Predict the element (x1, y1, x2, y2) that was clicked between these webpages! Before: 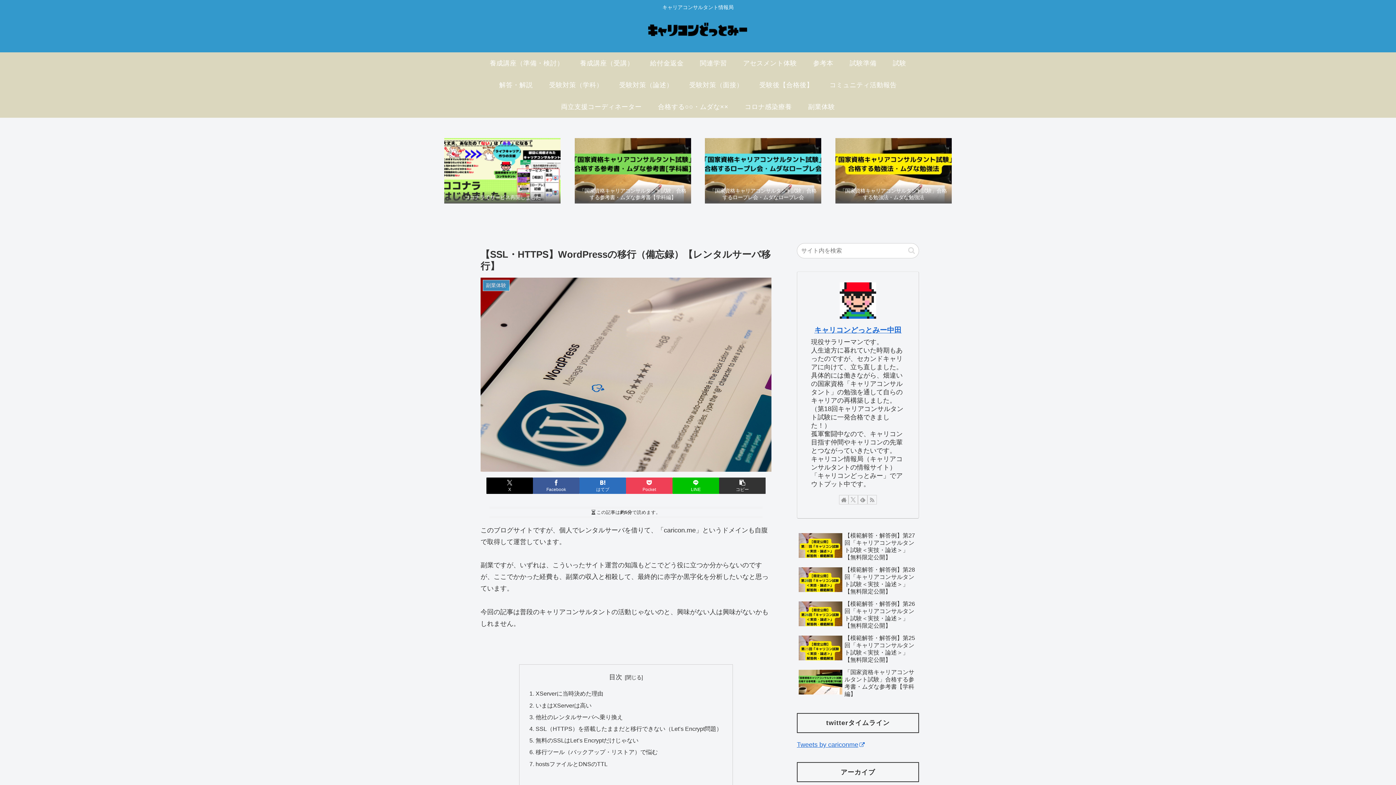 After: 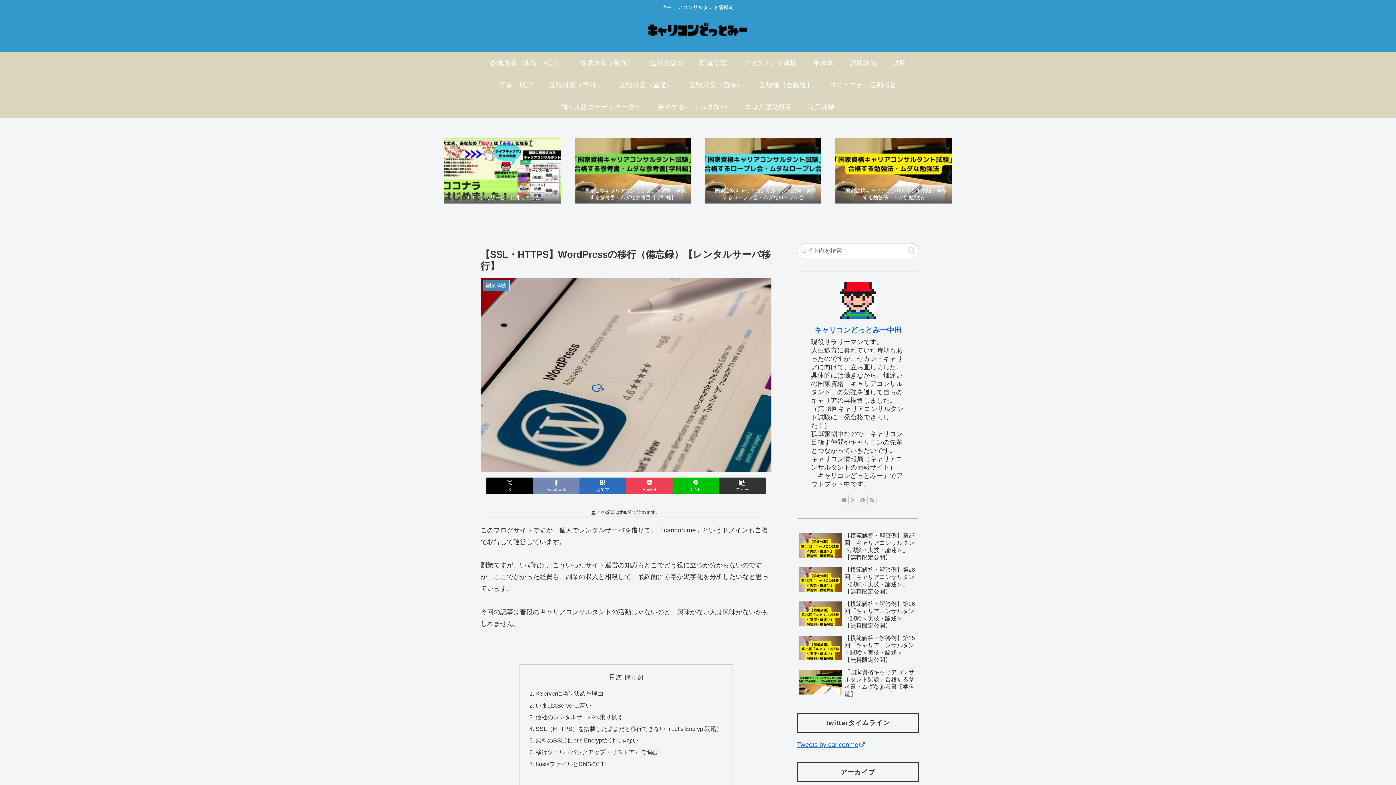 Action: bbox: (533, 477, 579, 494) label: Facebookでシェア